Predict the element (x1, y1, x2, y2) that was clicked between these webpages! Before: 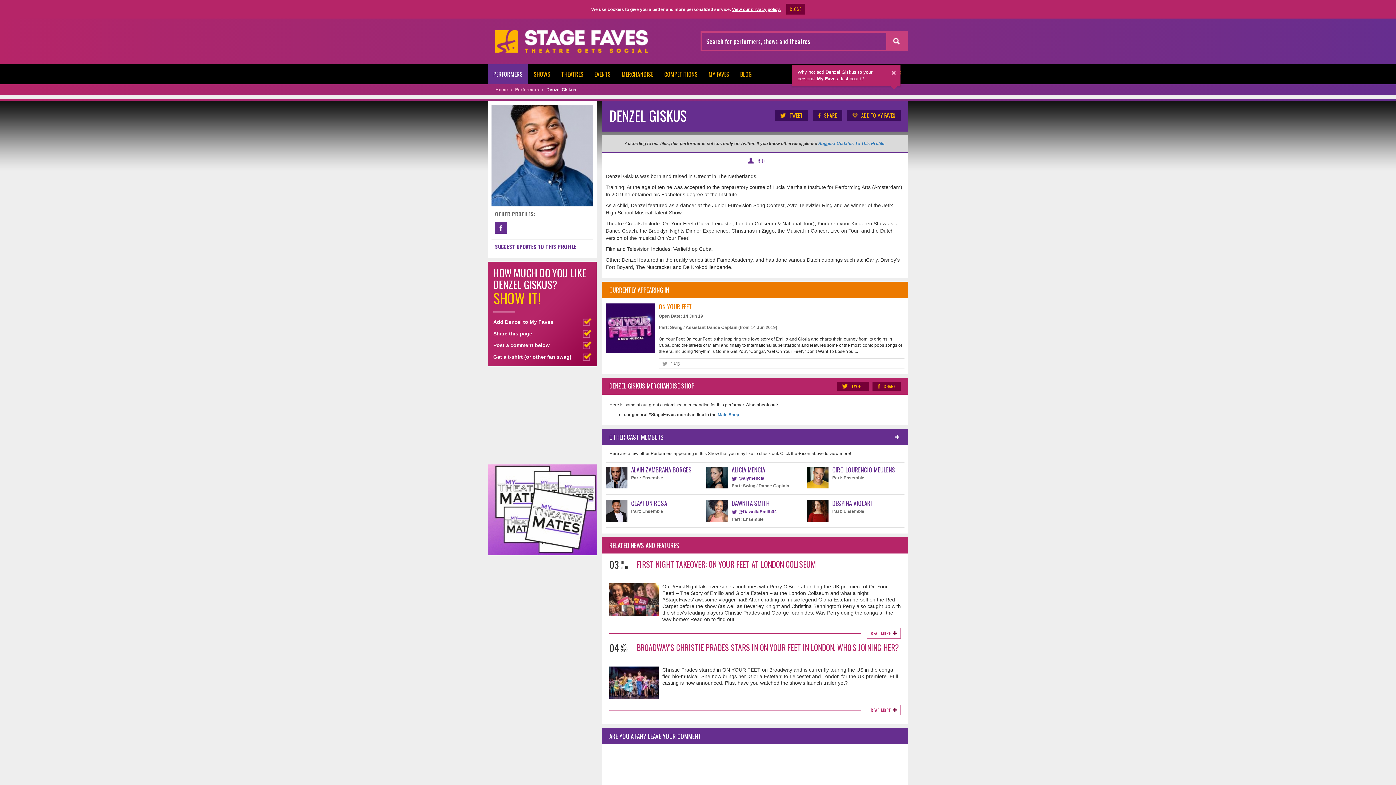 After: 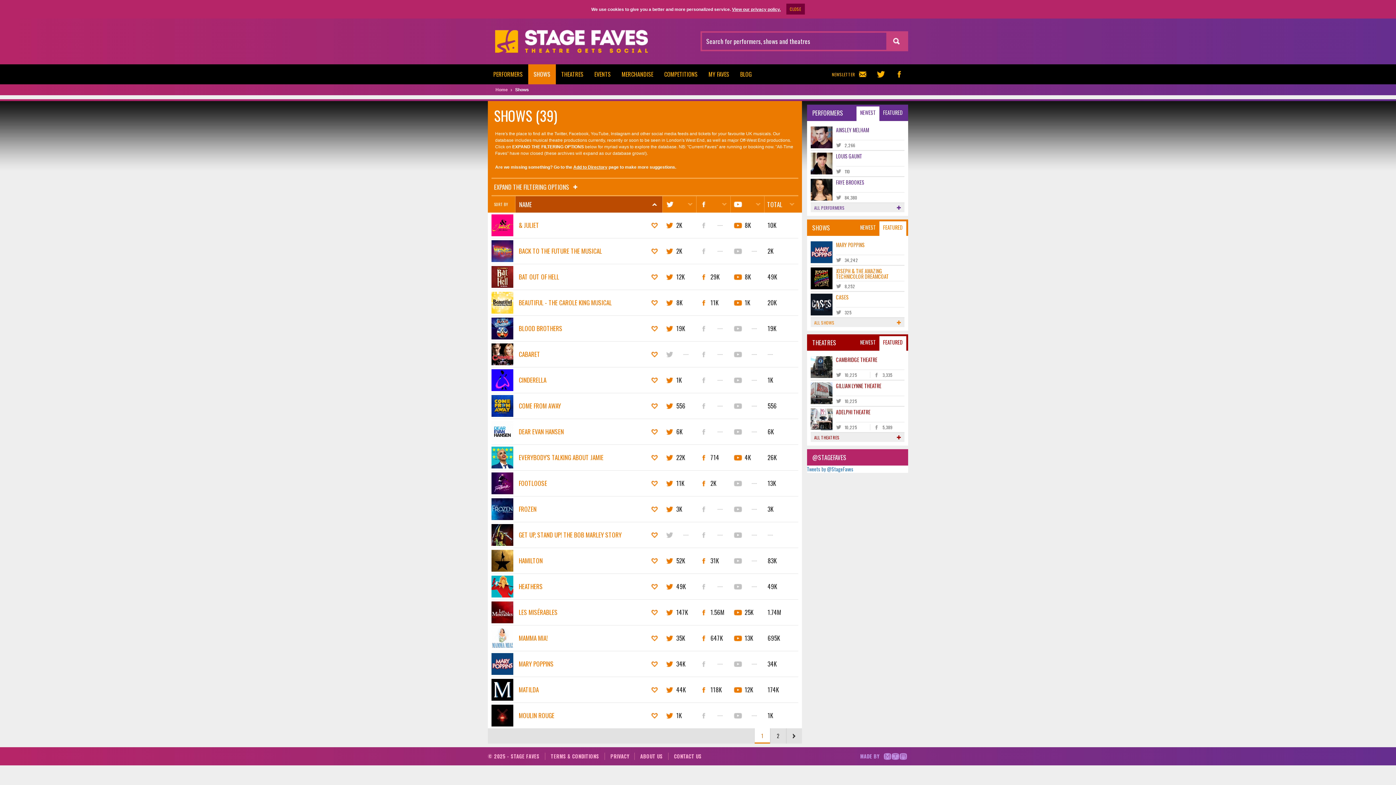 Action: label: SHOWS bbox: (528, 64, 556, 84)